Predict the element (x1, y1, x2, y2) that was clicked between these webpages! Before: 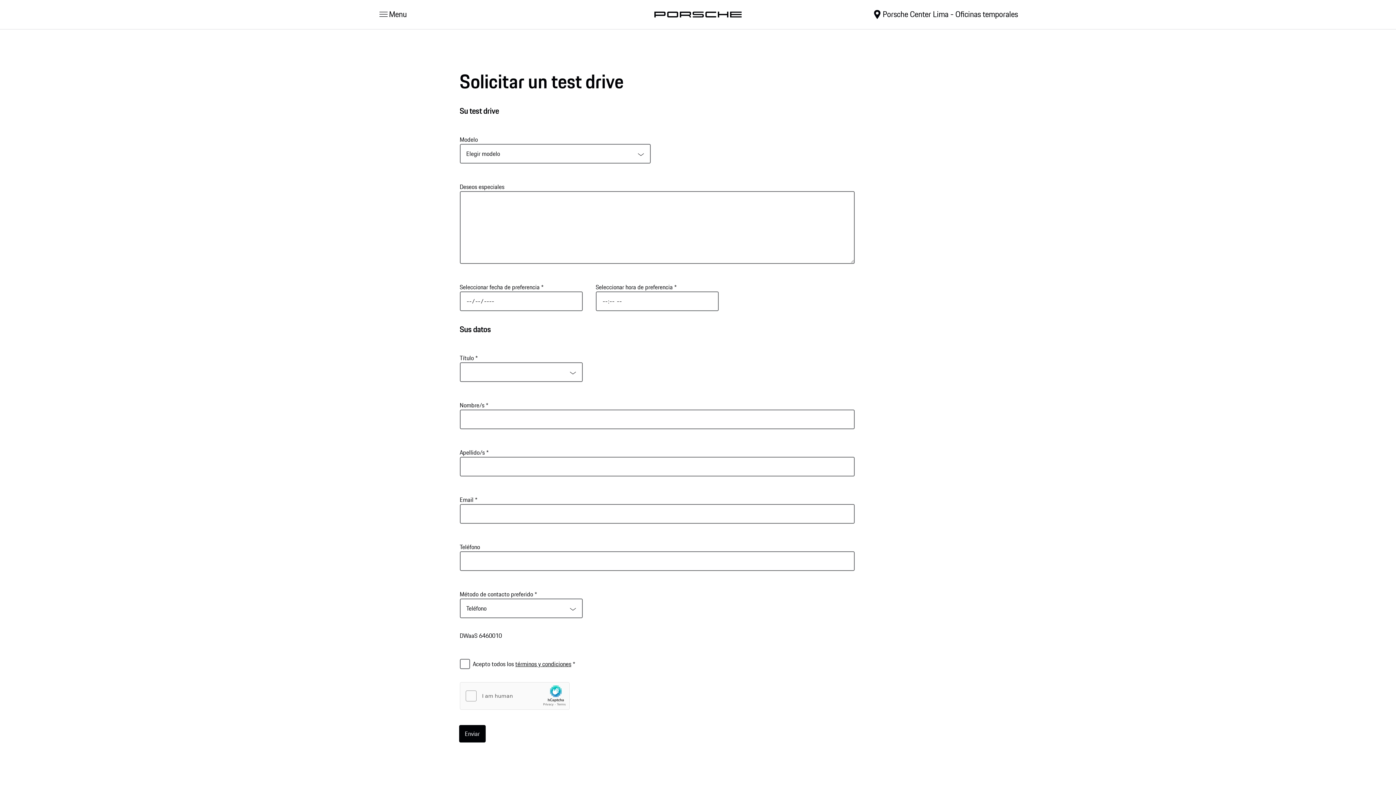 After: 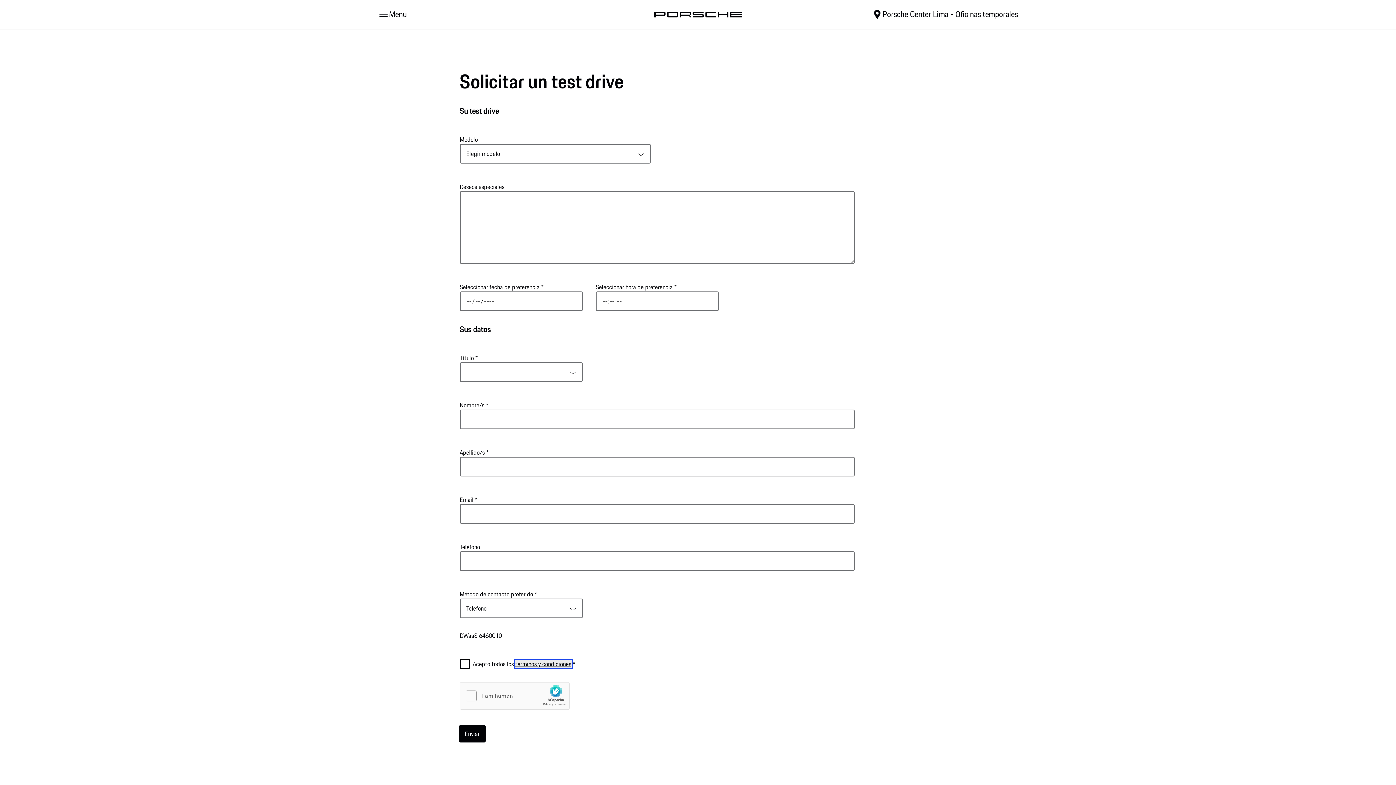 Action: label: términos y condiciones bbox: (514, 660, 572, 668)